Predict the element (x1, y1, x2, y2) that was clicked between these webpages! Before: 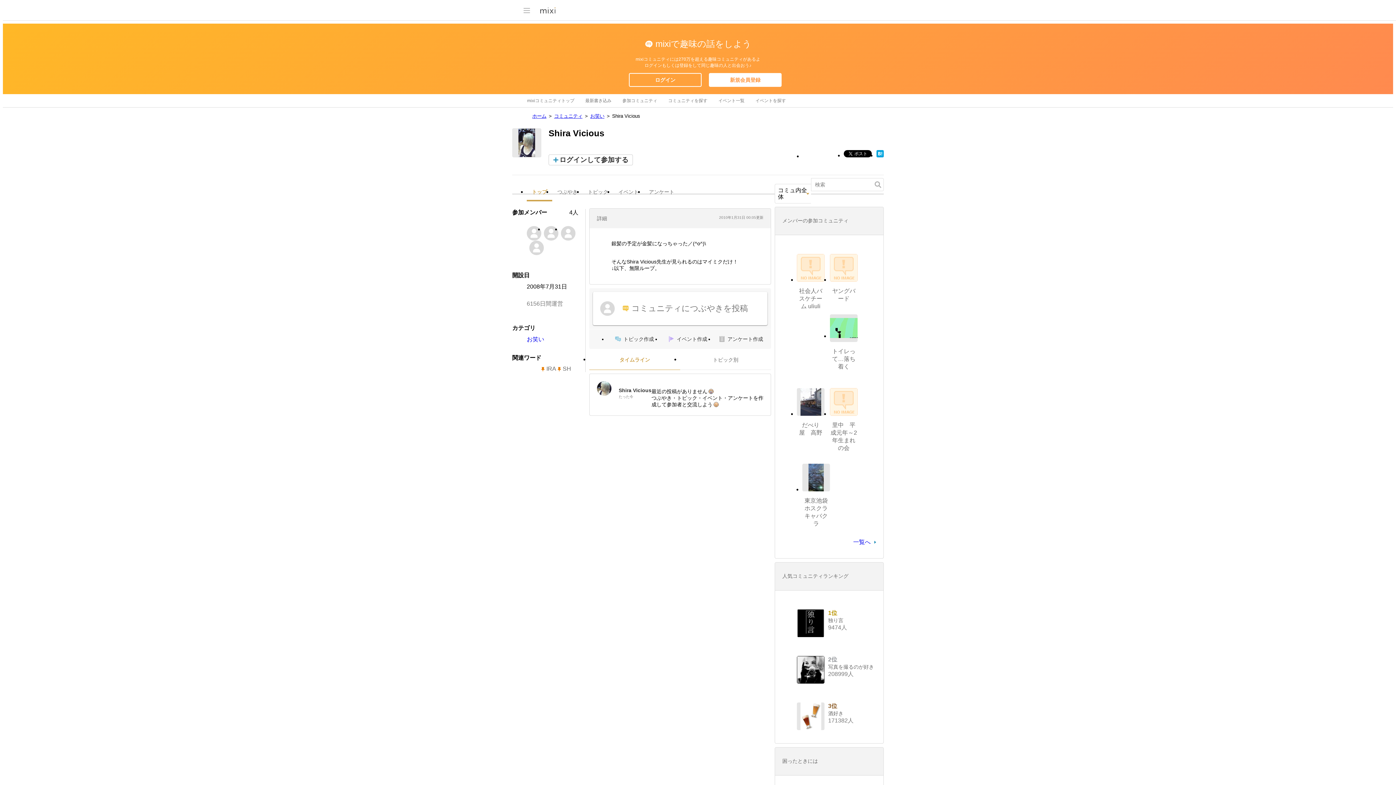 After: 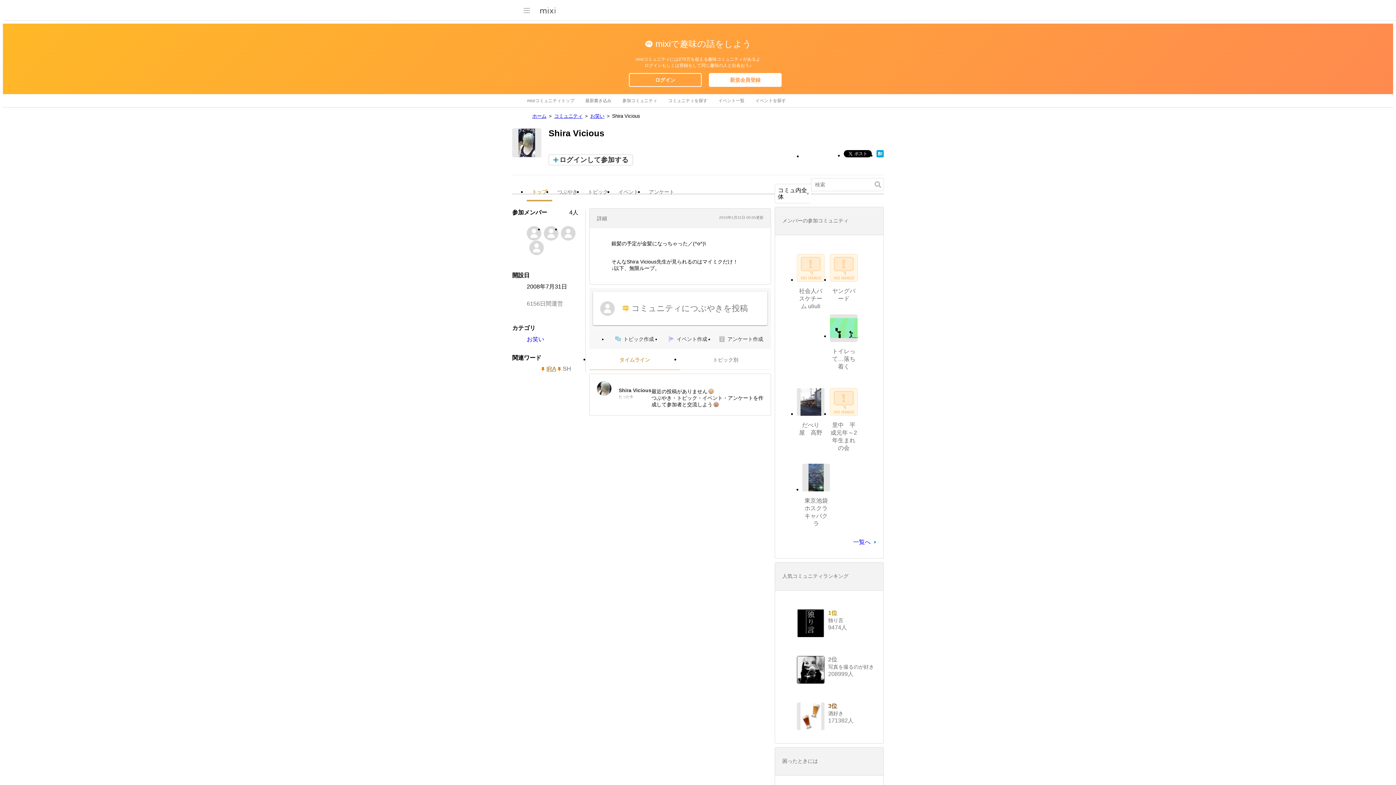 Action: bbox: (541, 365, 556, 372) label: IRA